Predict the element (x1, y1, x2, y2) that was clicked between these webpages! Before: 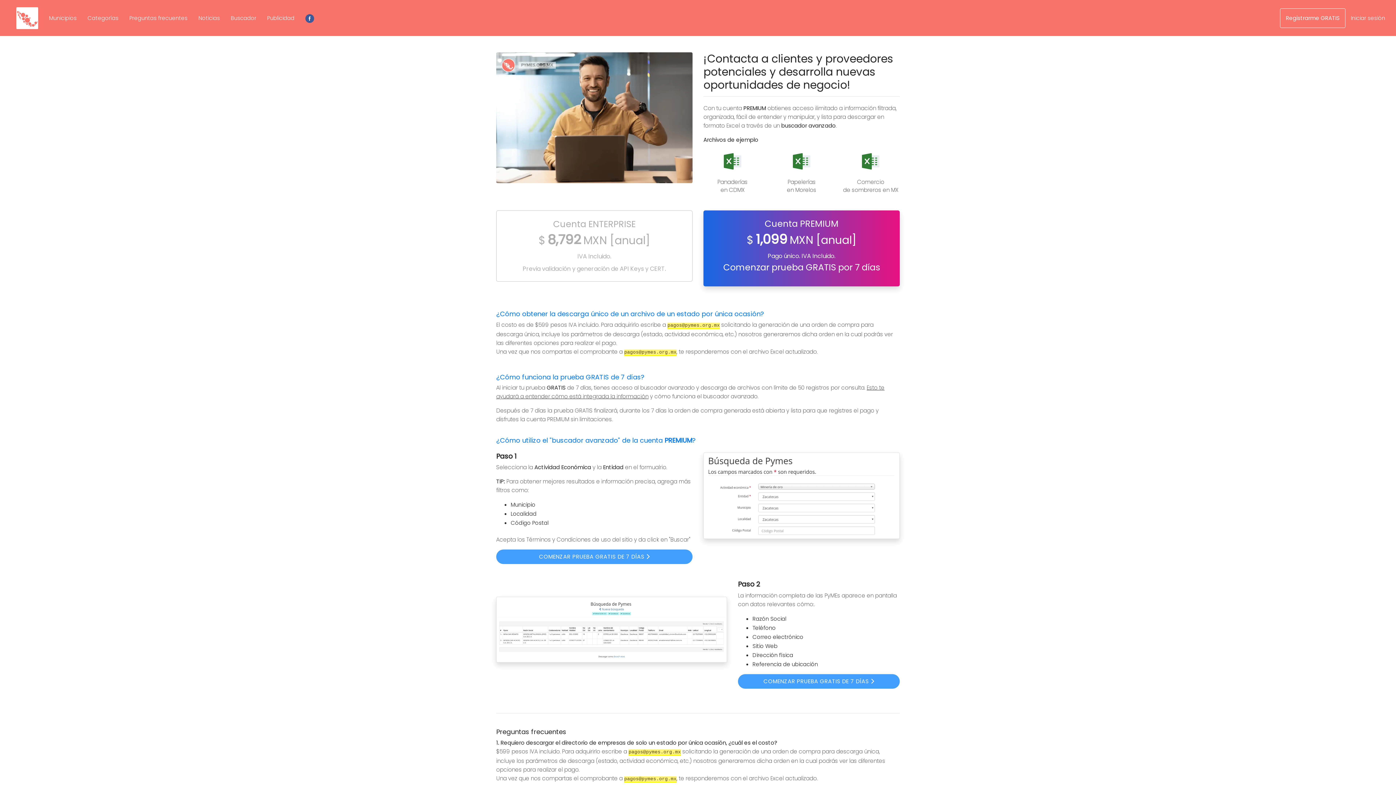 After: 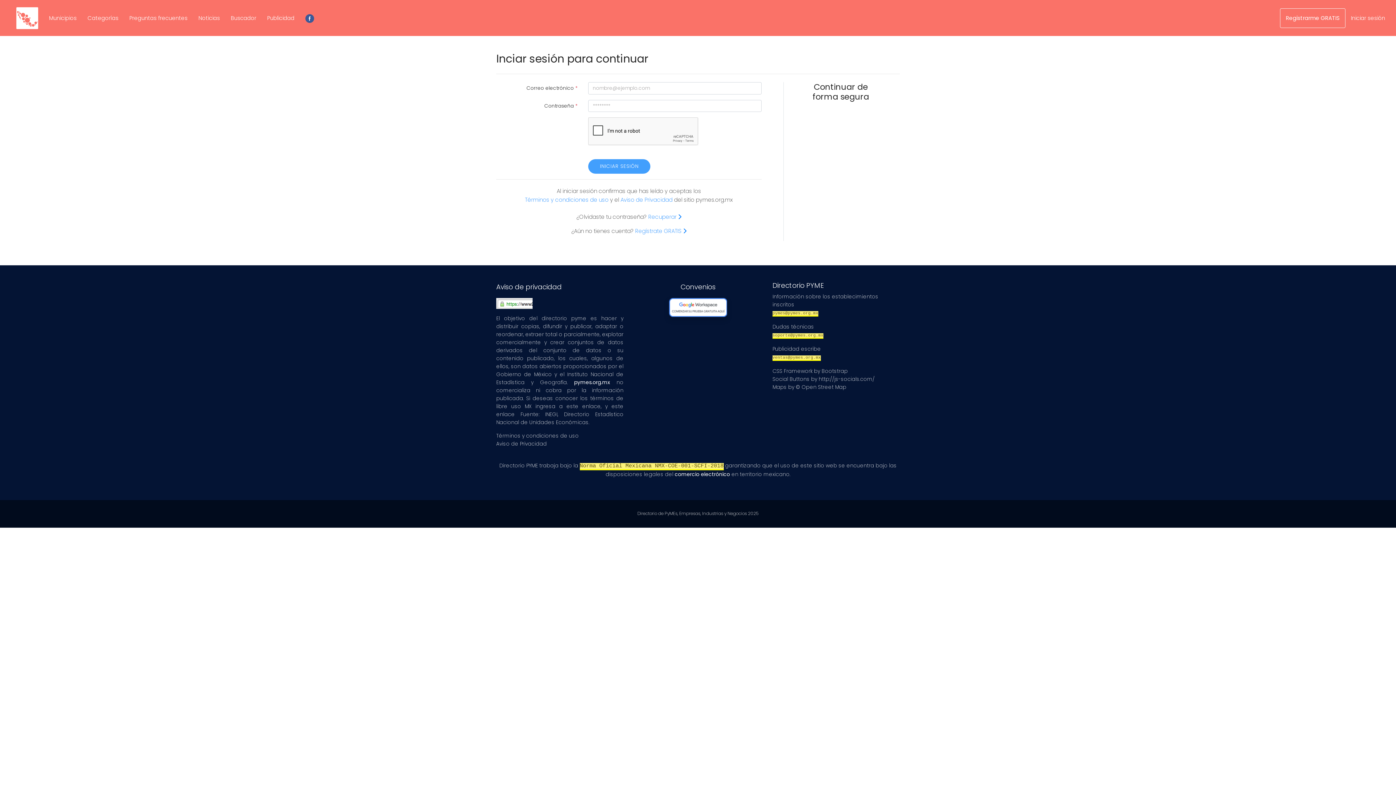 Action: bbox: (703, 152, 761, 170)